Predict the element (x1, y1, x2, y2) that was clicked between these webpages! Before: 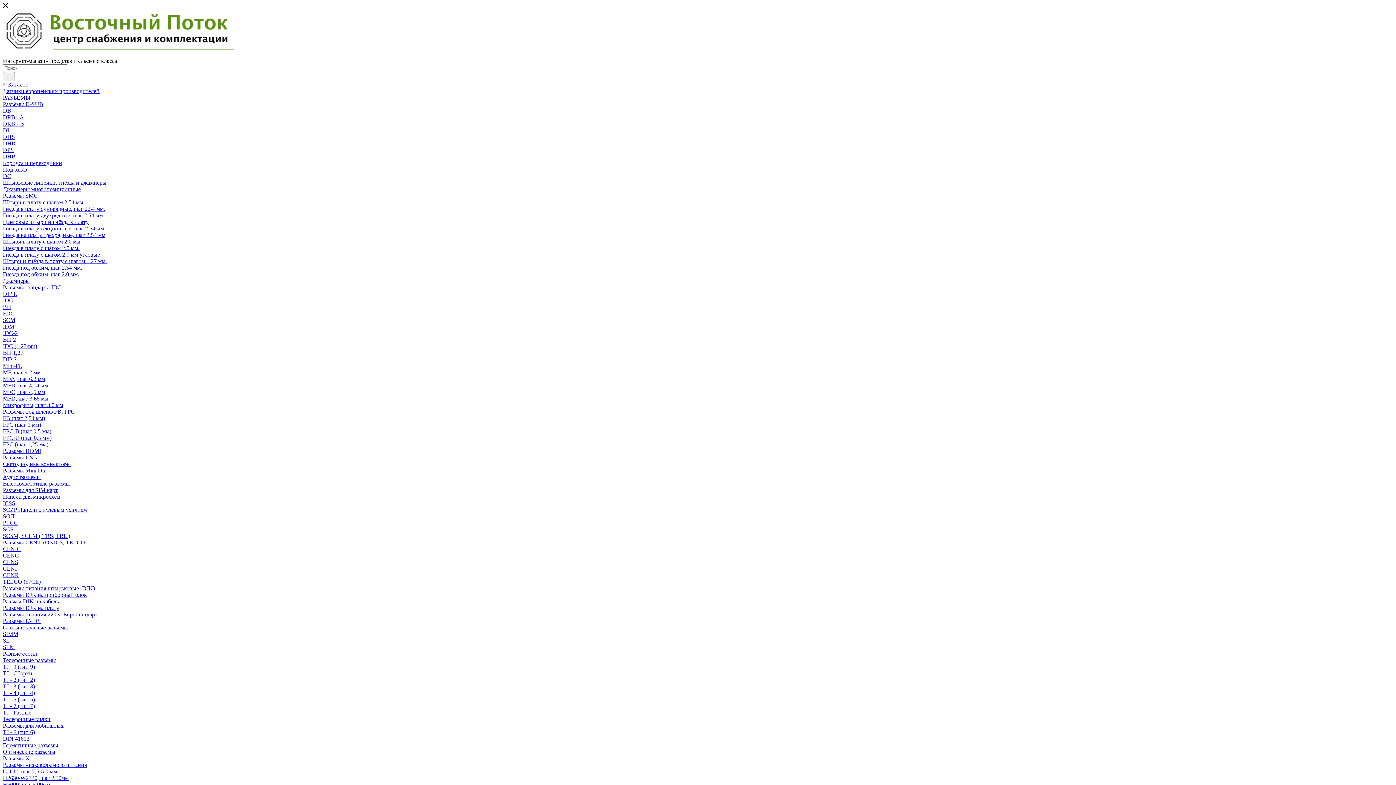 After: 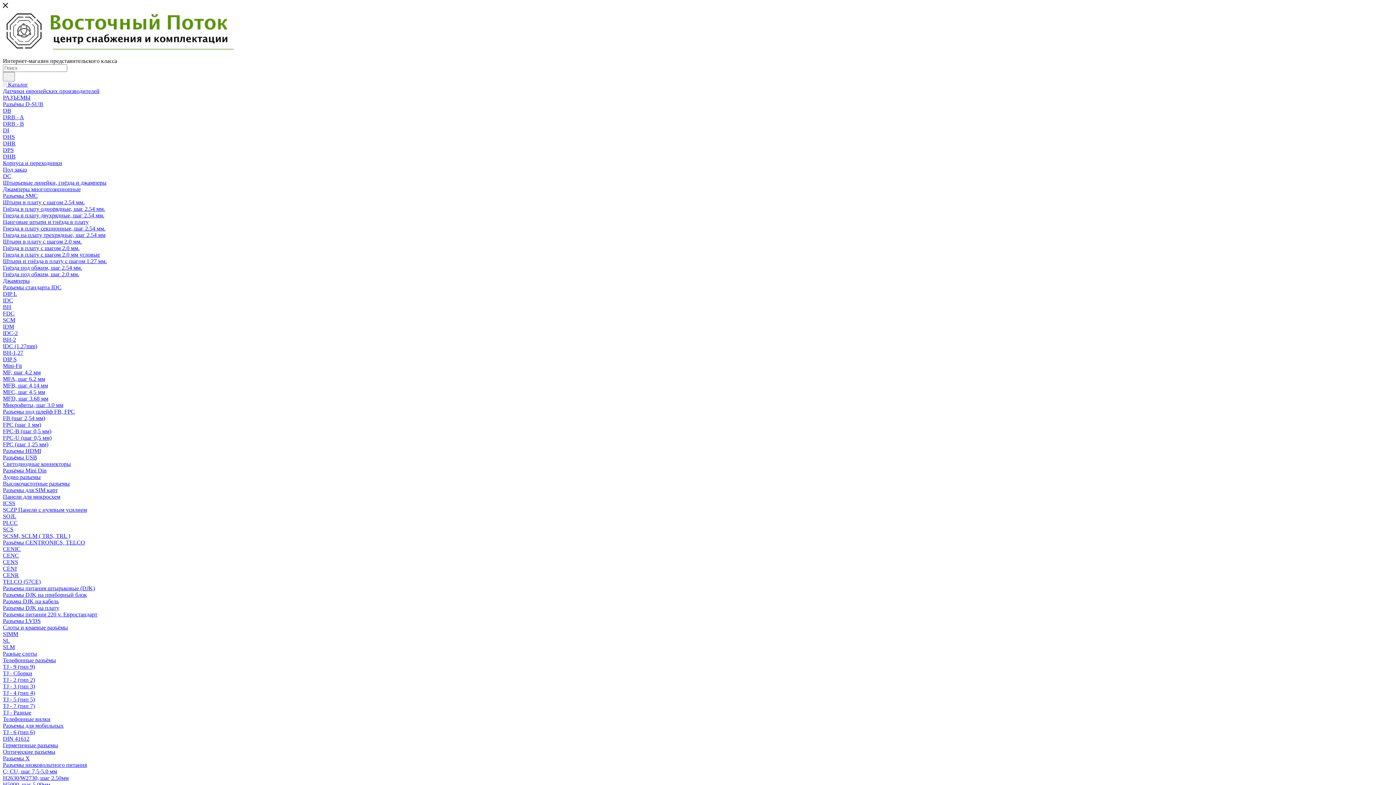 Action: label: DHB bbox: (2, 153, 15, 159)